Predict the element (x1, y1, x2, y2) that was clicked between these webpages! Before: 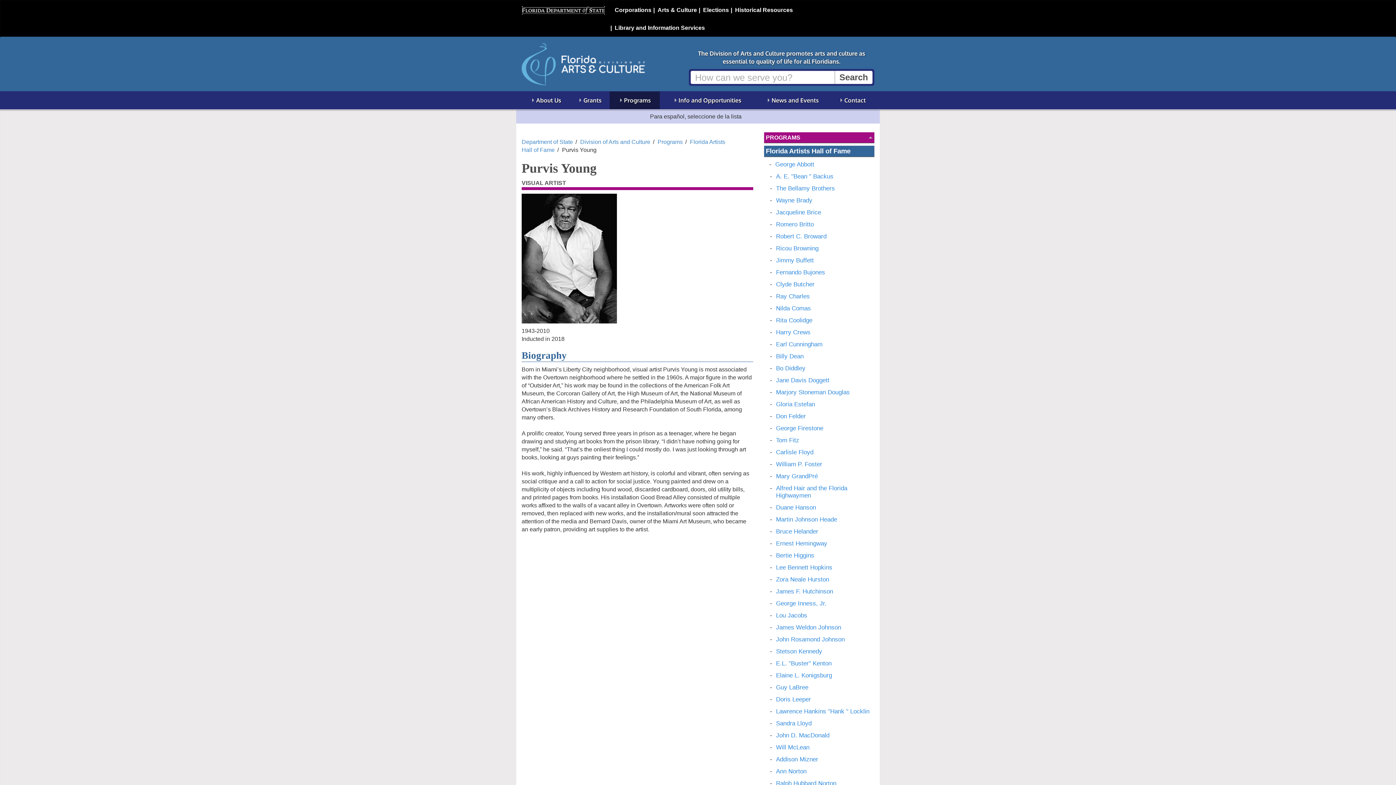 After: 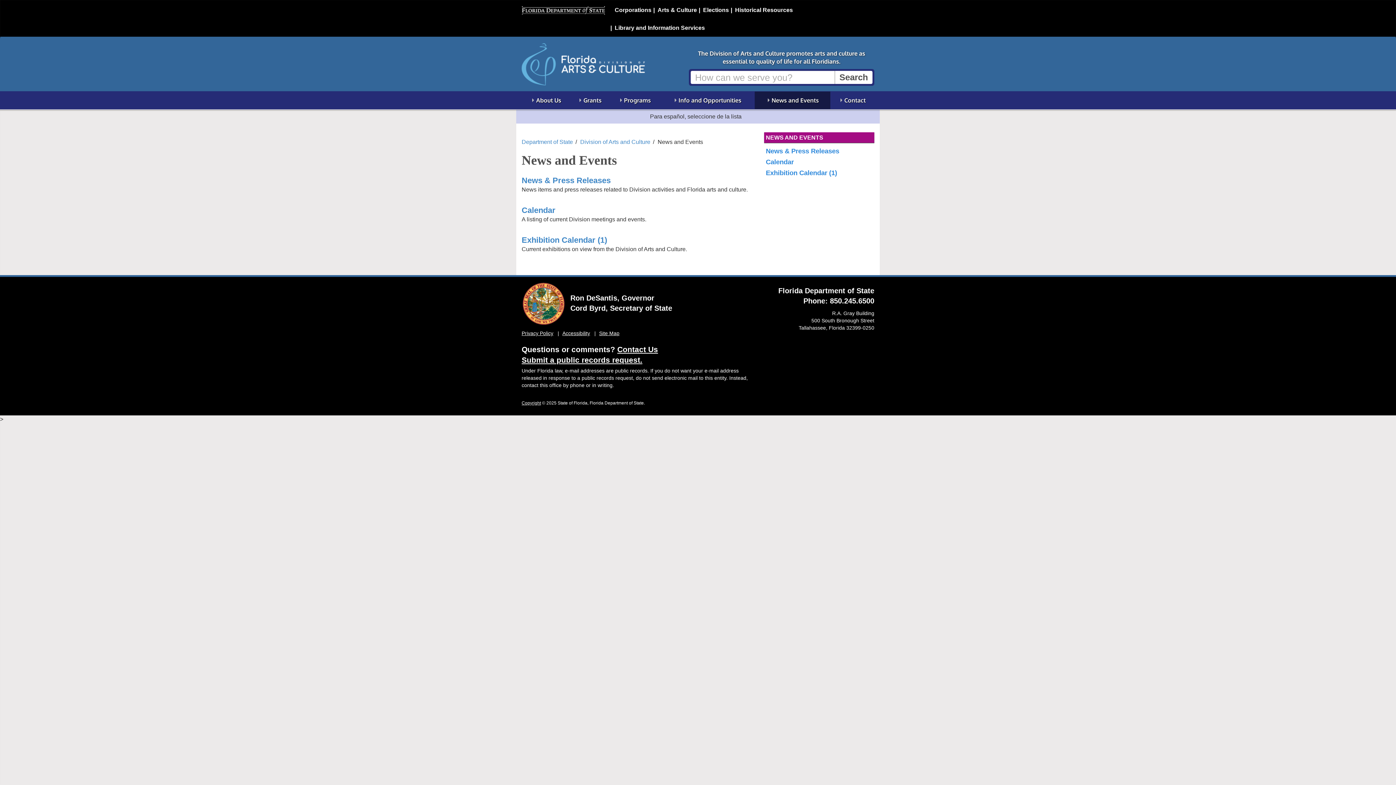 Action: label: News and Events bbox: (754, 91, 830, 109)